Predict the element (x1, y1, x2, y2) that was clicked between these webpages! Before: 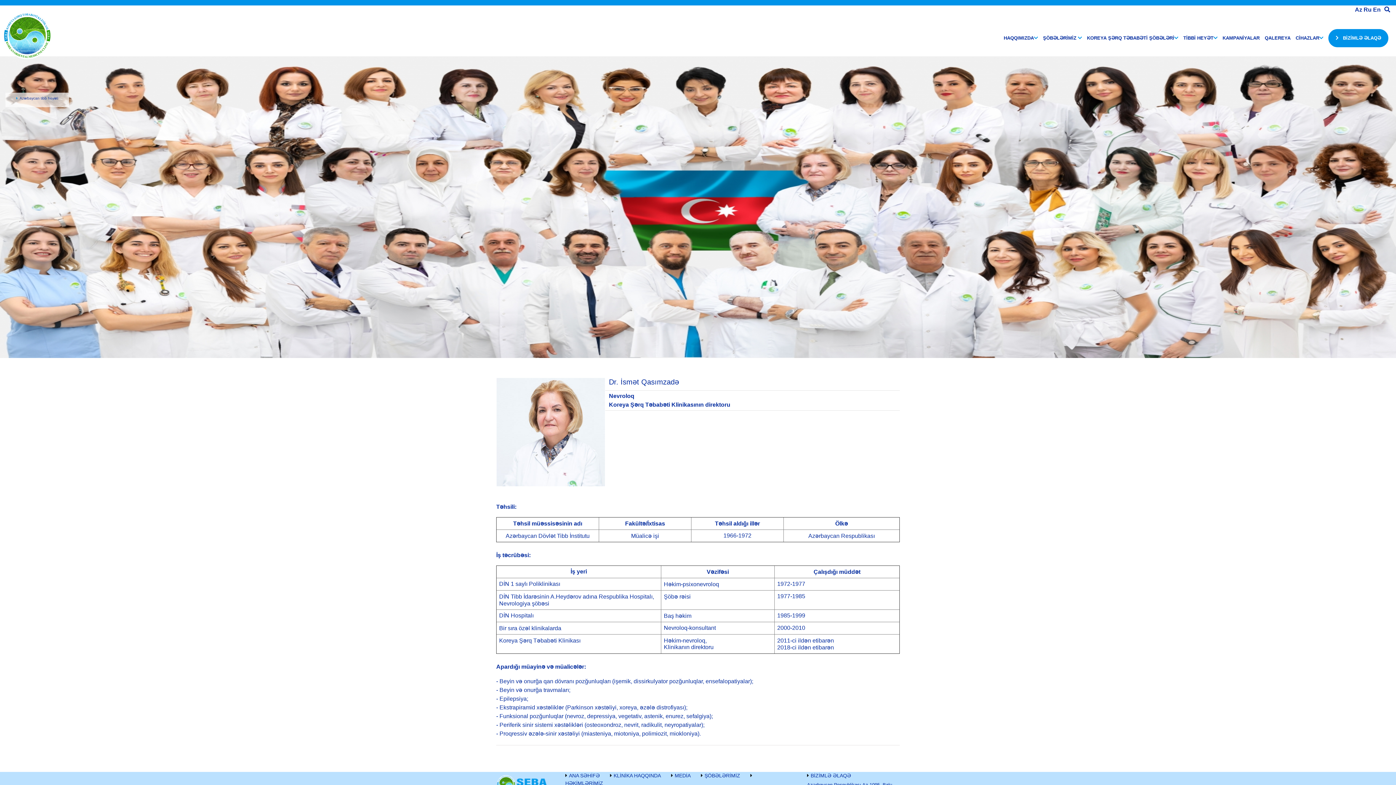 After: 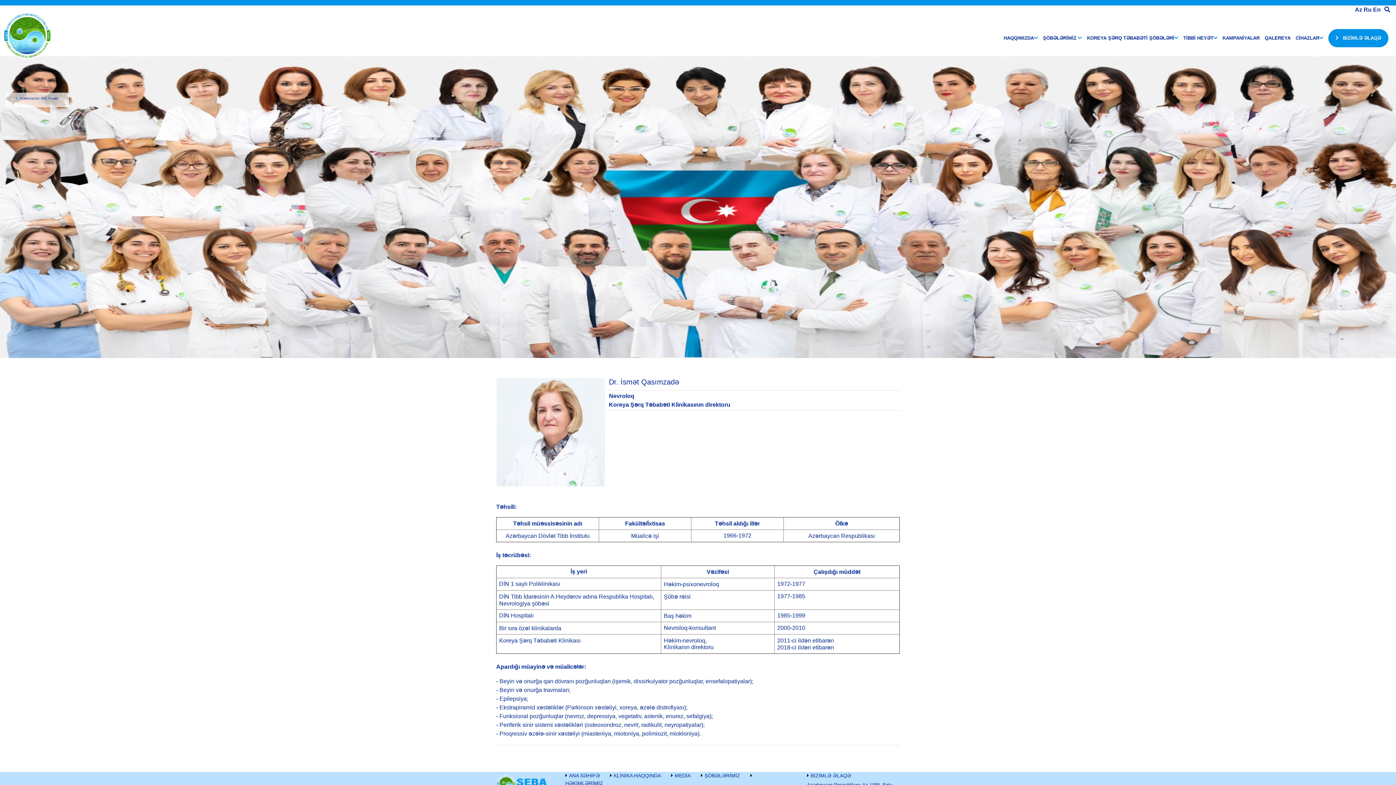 Action: label: Az bbox: (1355, 6, 1362, 12)